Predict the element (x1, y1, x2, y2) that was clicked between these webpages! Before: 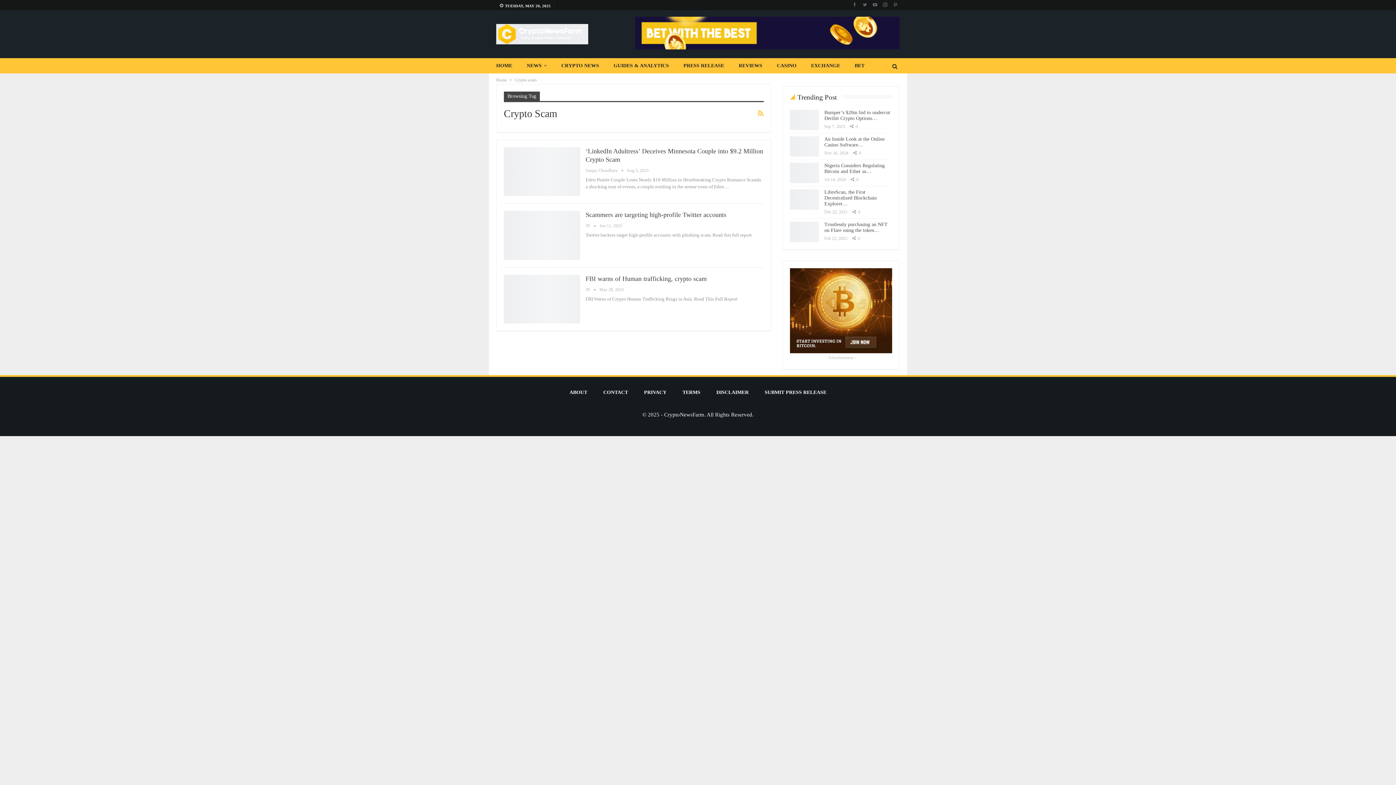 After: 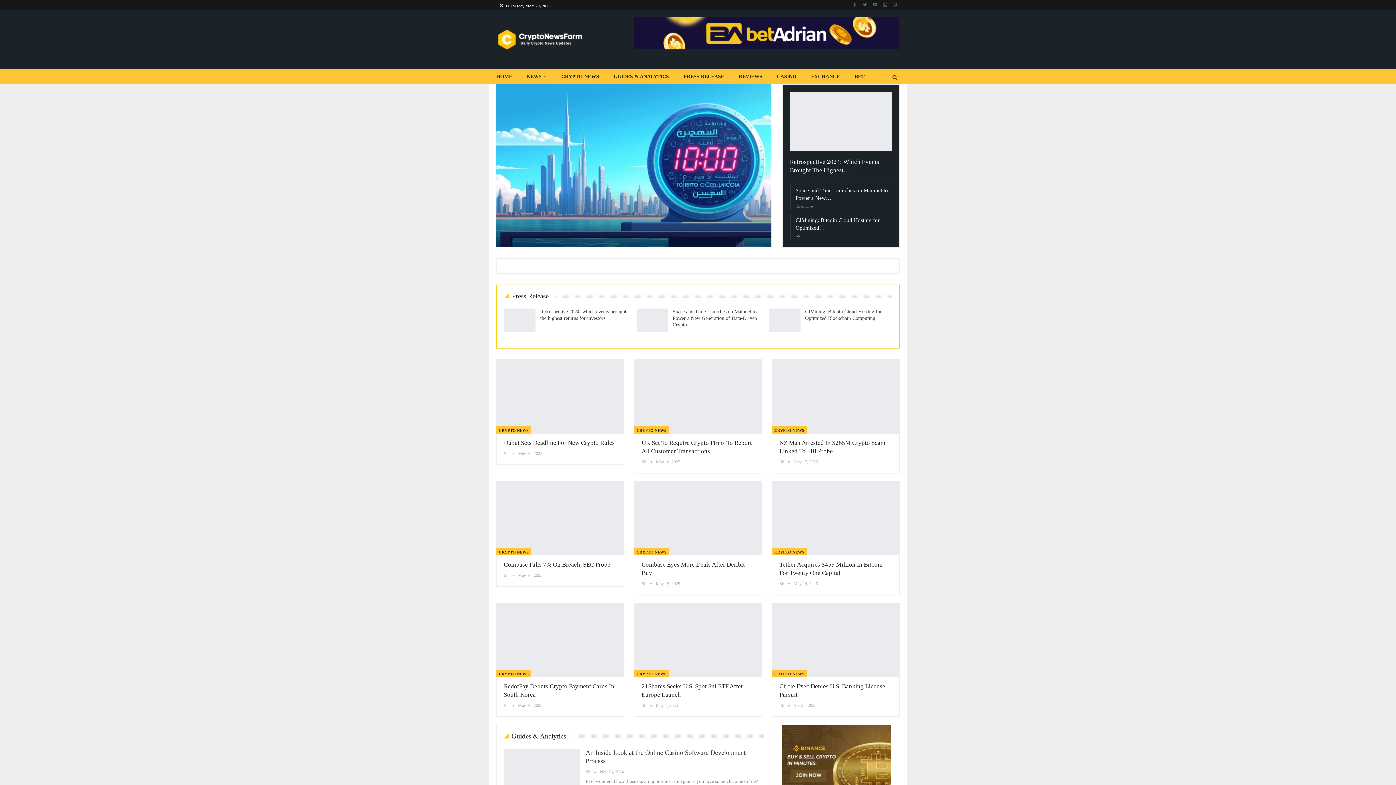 Action: label: HOME bbox: (489, 58, 519, 73)